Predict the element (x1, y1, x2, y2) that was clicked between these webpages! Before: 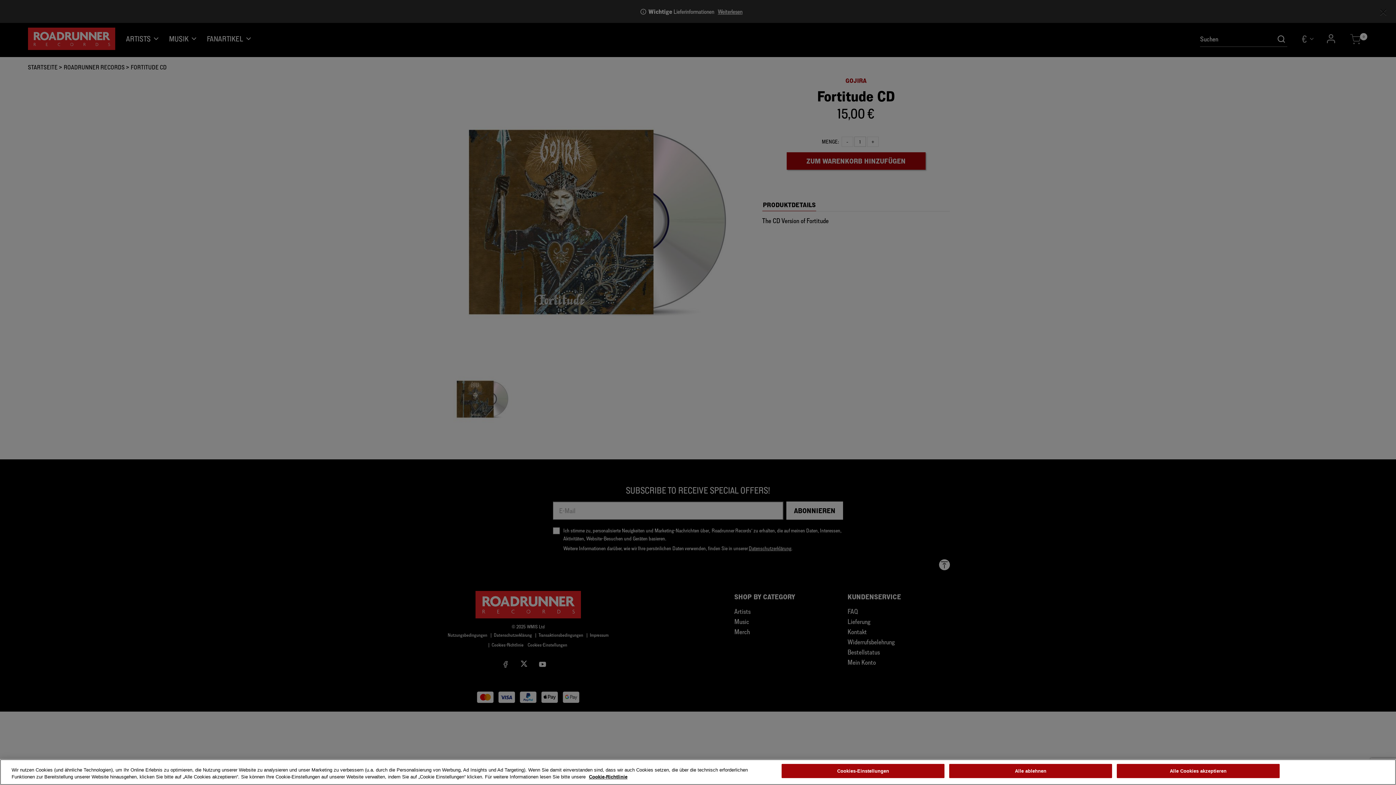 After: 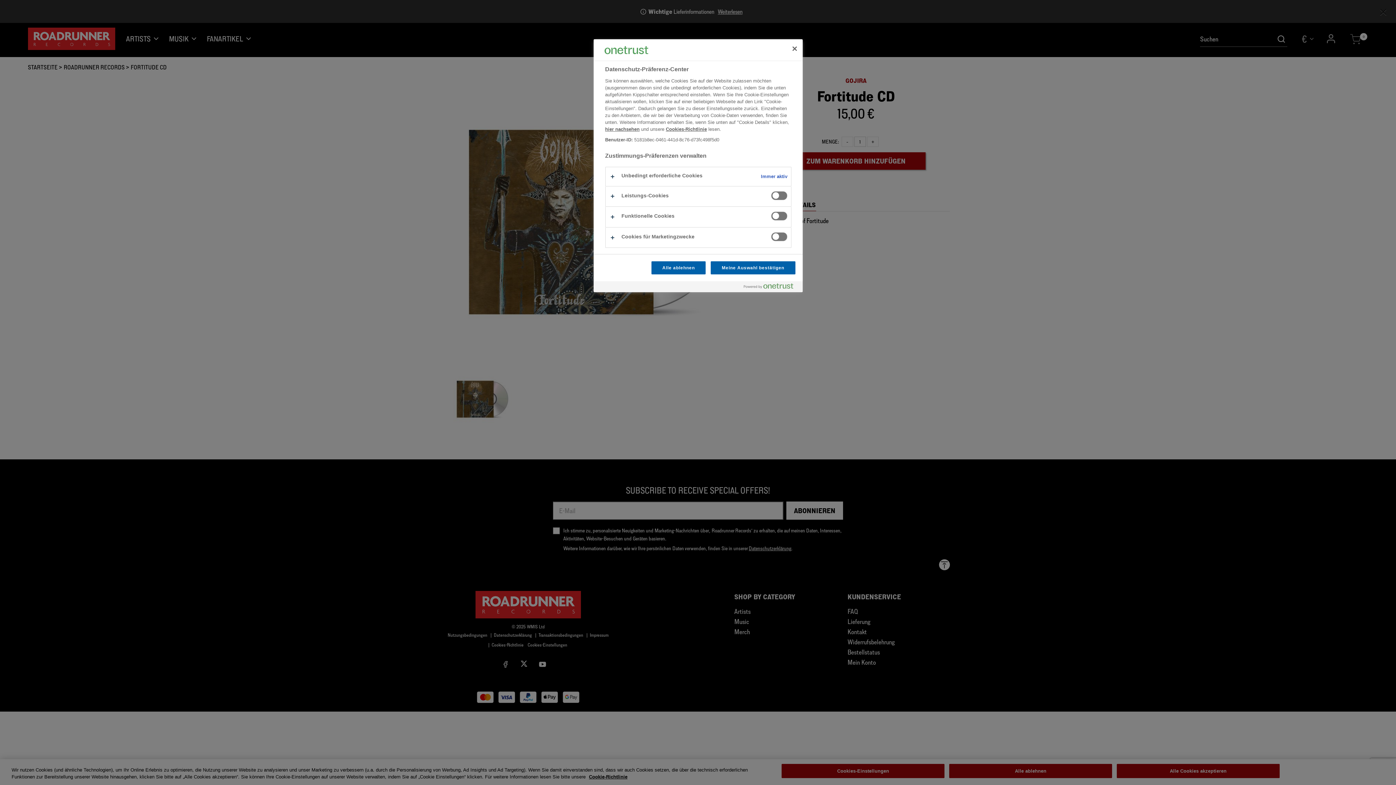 Action: bbox: (781, 764, 944, 778) label: Cookies-Einstellungen